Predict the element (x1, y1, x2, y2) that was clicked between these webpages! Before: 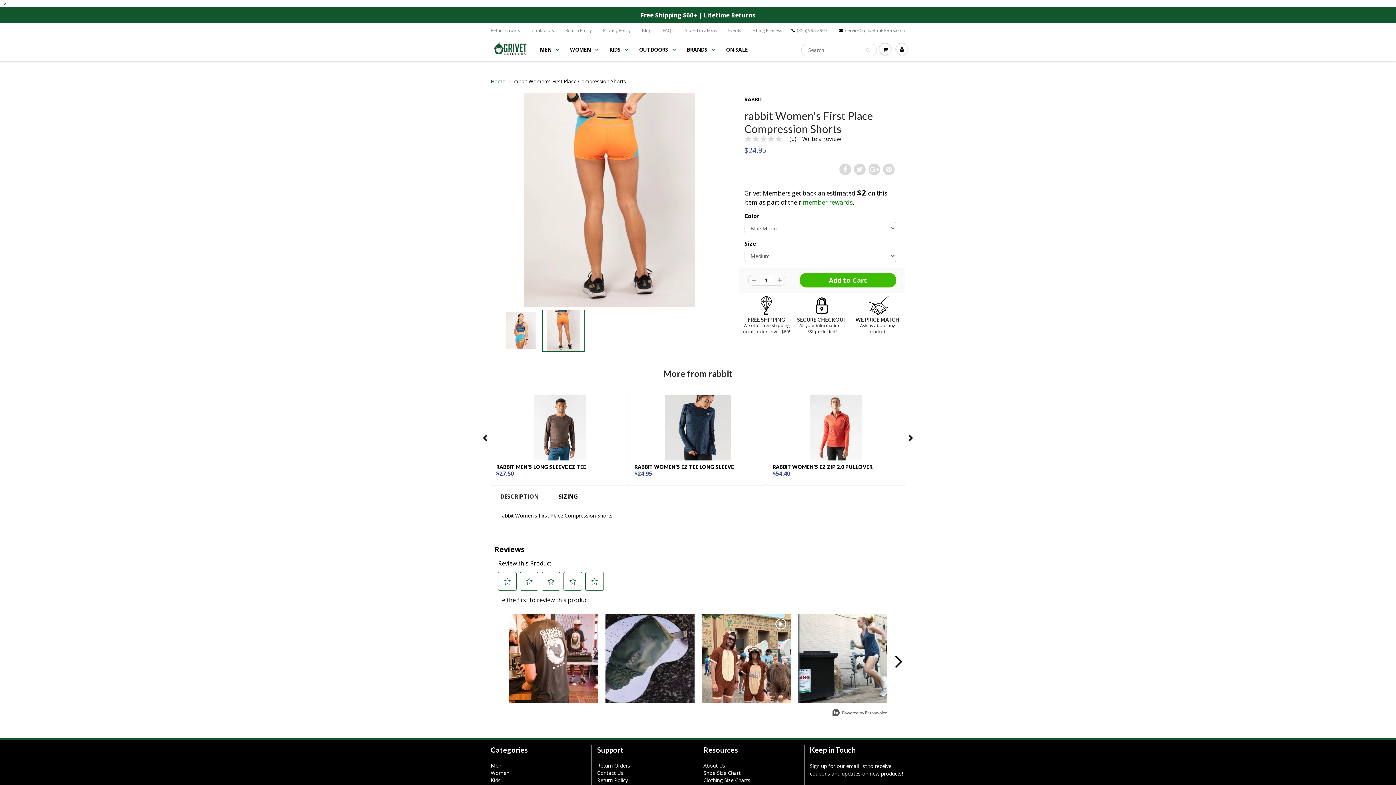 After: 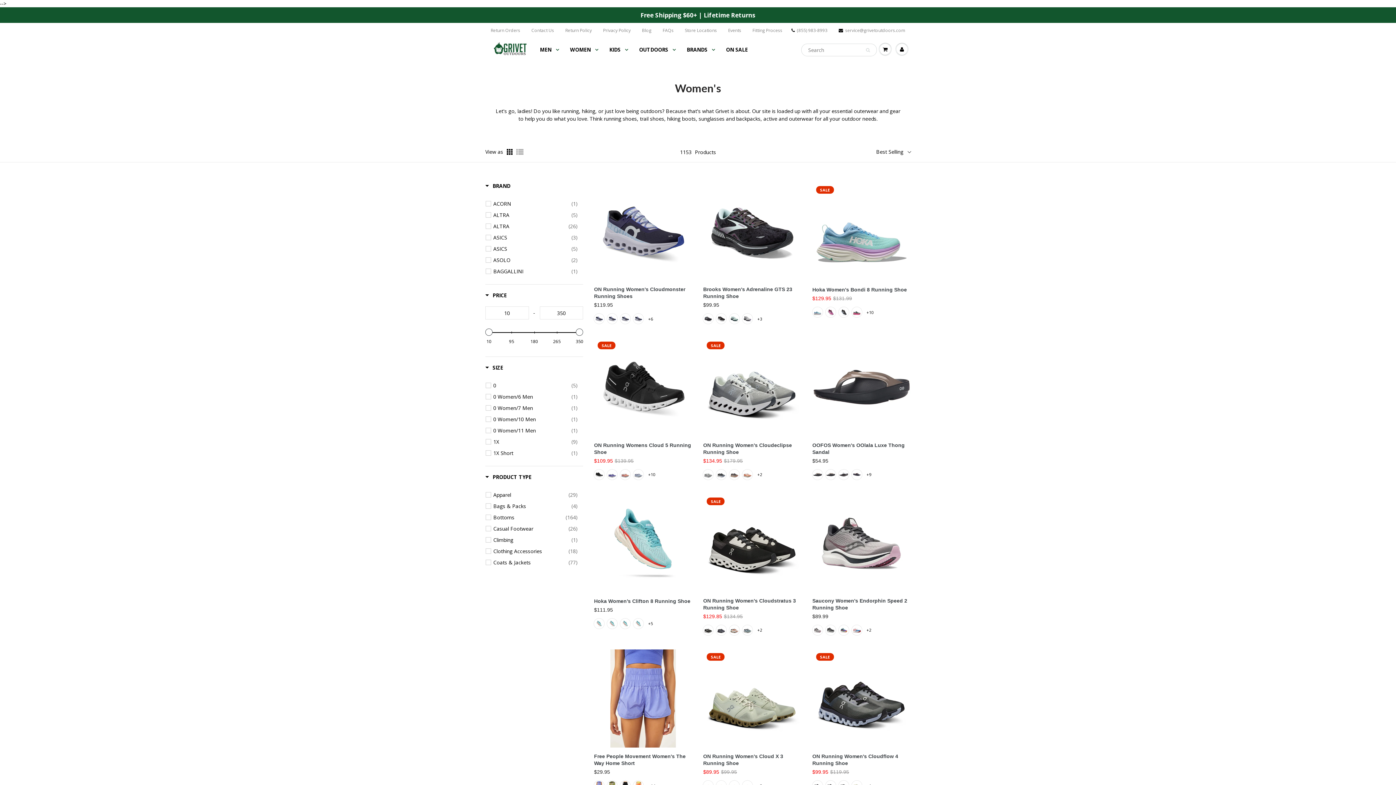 Action: label: Women bbox: (490, 769, 509, 776)